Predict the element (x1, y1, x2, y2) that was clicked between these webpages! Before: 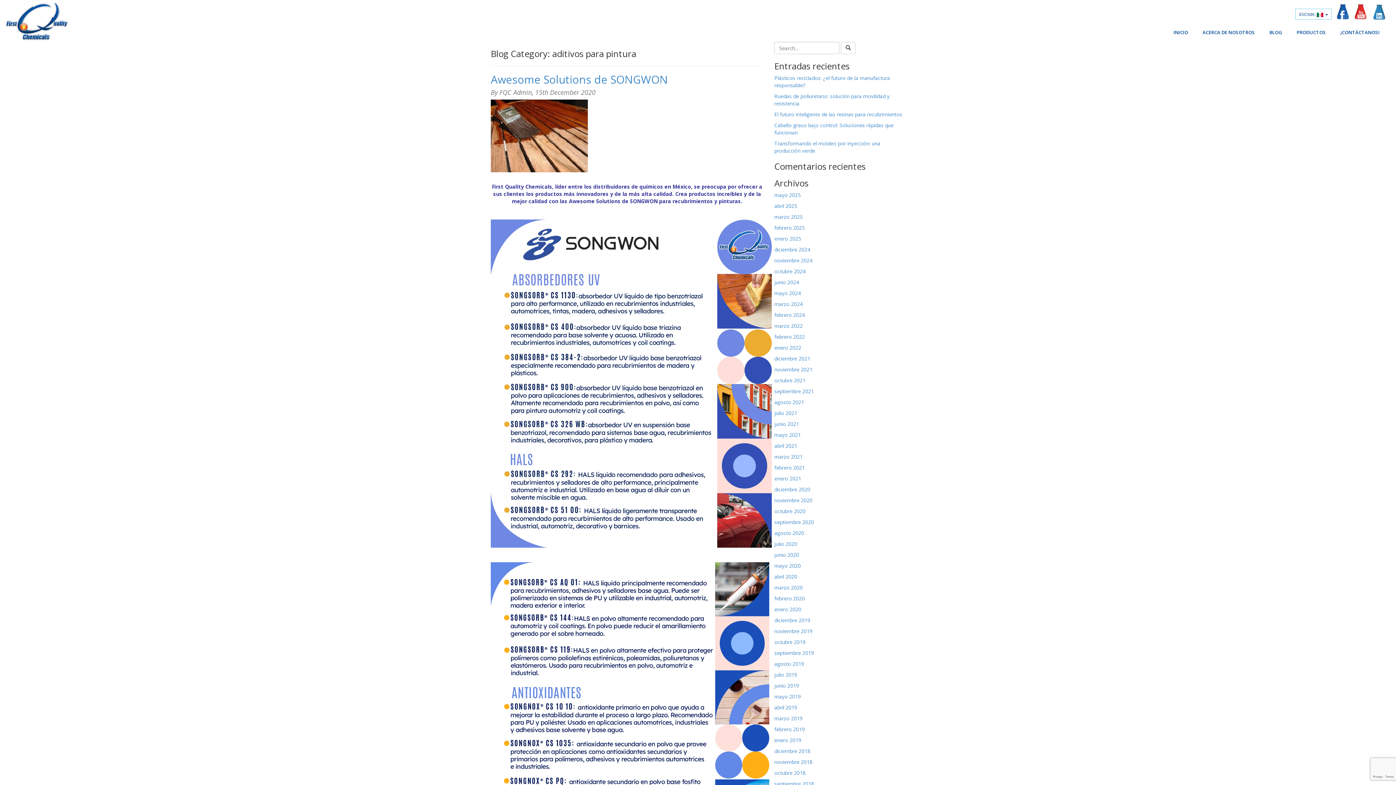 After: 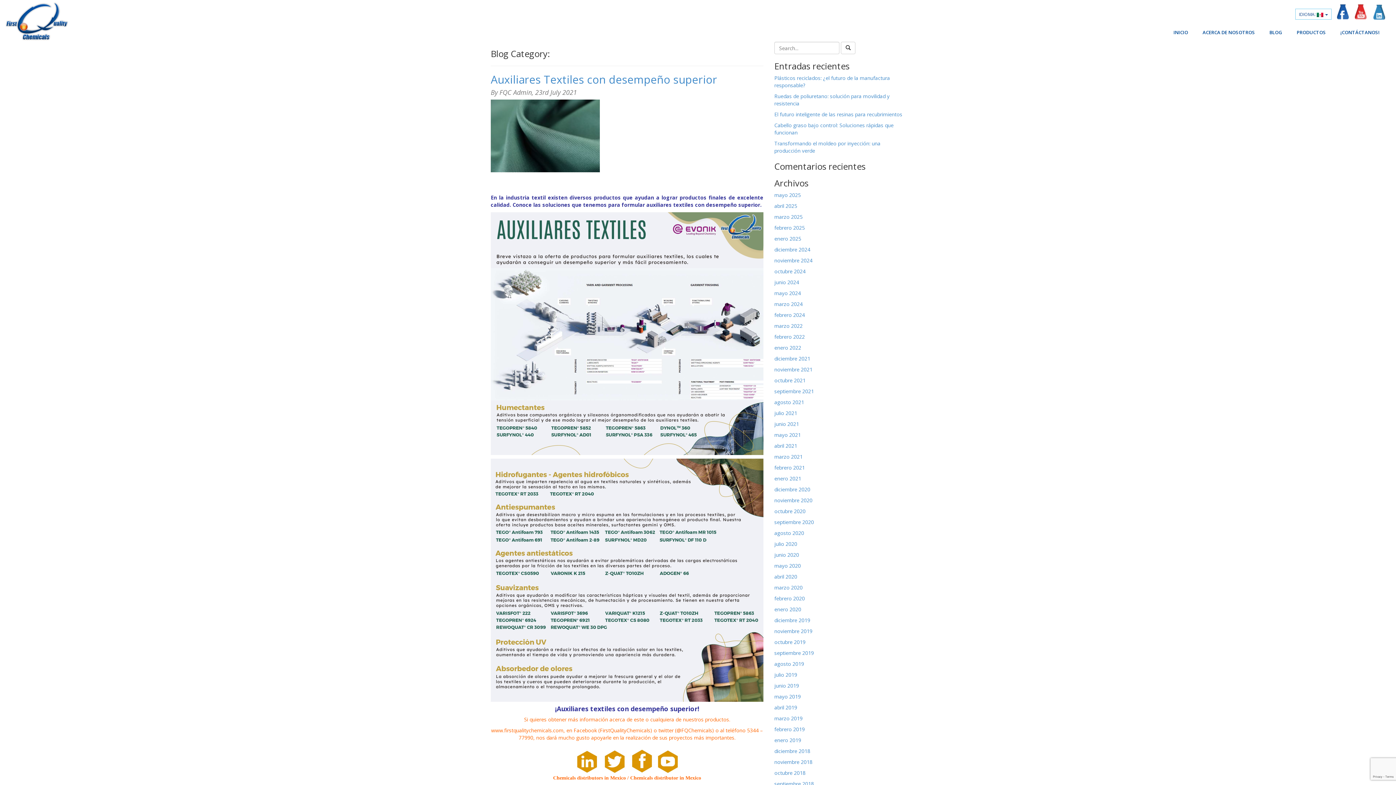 Action: label: julio 2021 bbox: (774, 409, 797, 416)